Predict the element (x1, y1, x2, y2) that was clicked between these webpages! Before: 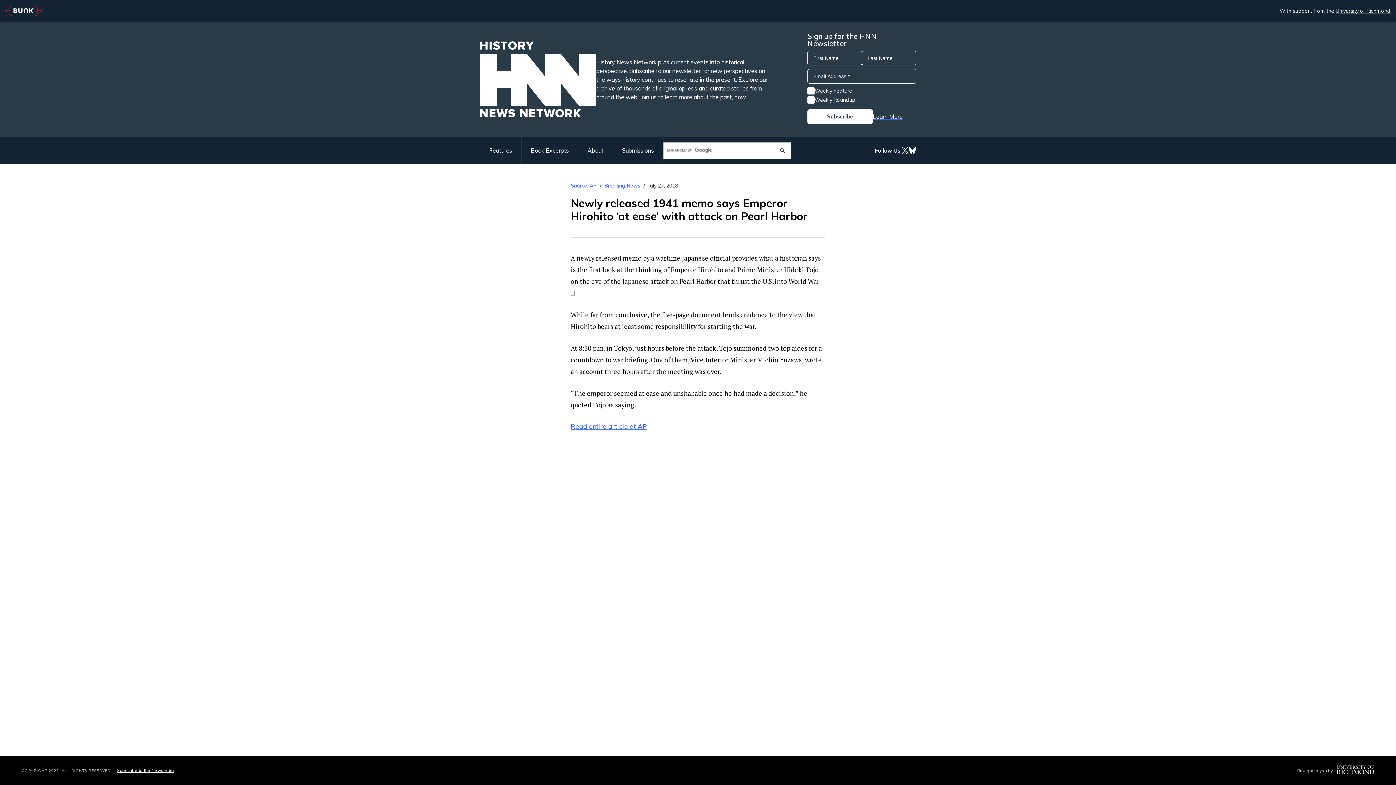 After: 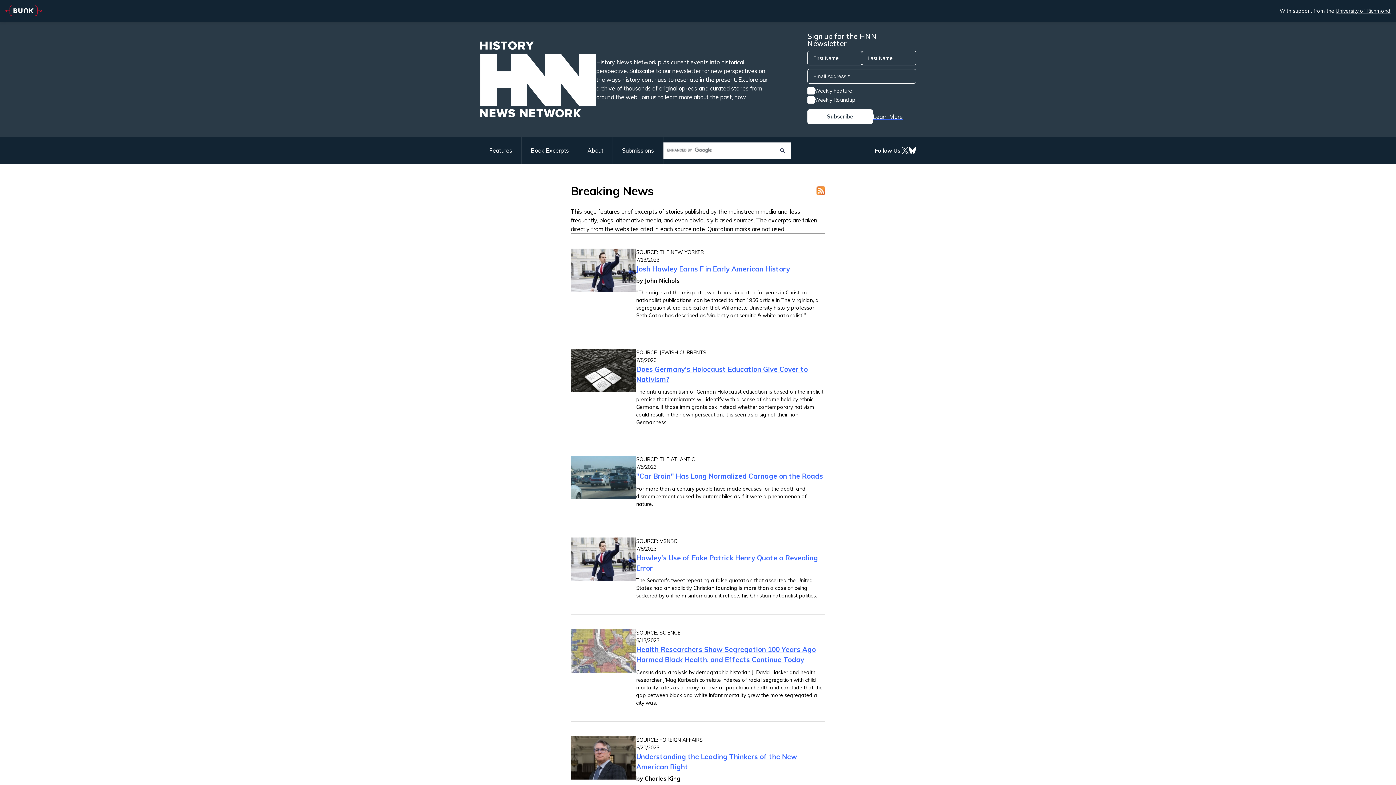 Action: label: Breaking News bbox: (604, 182, 640, 189)